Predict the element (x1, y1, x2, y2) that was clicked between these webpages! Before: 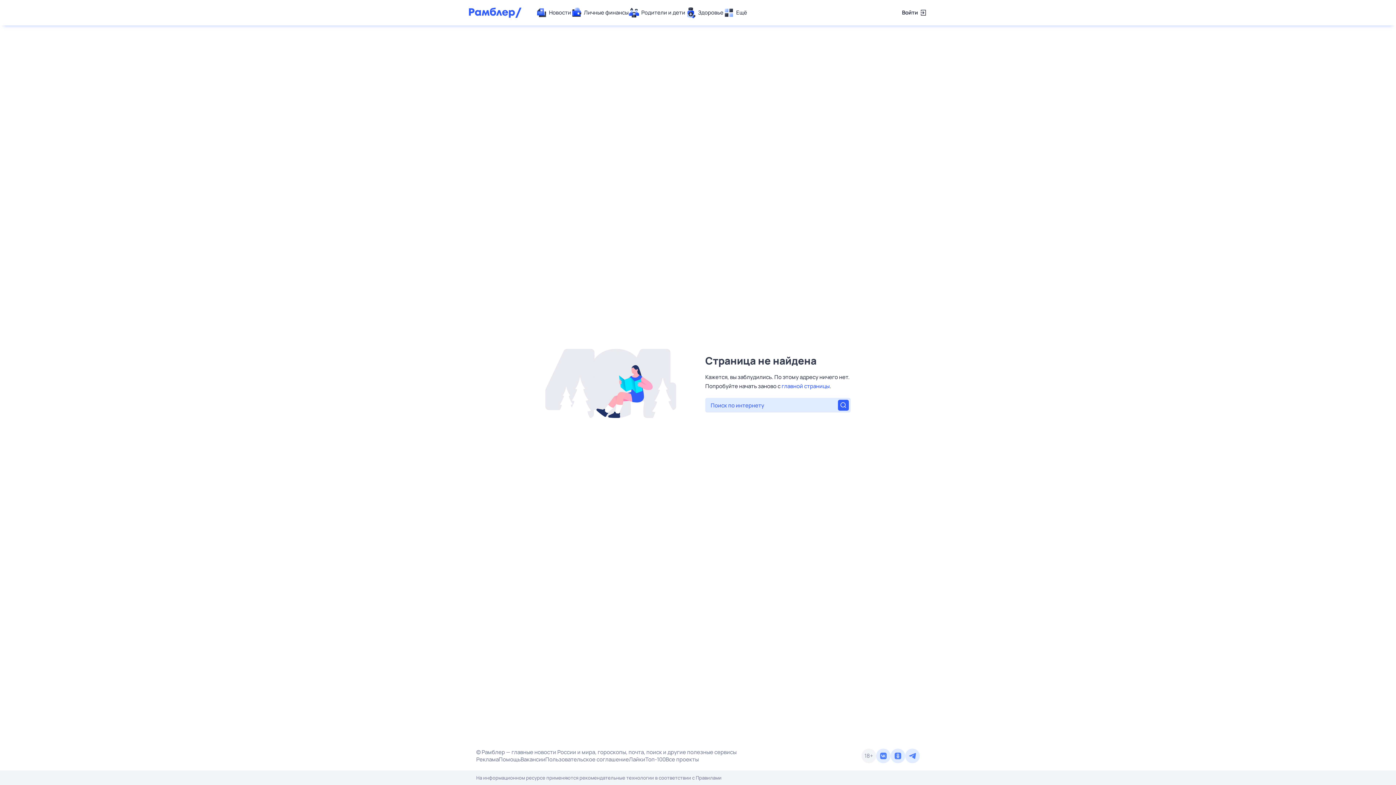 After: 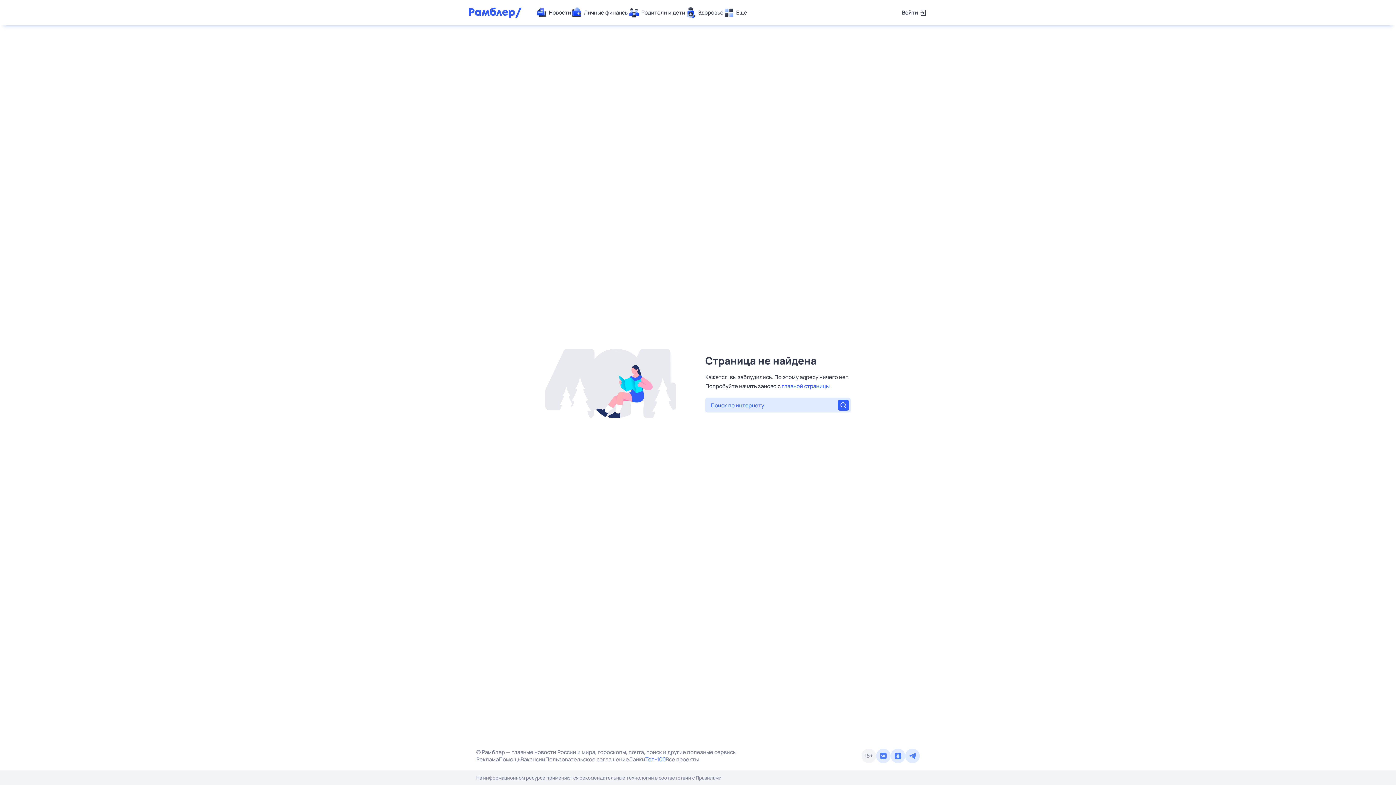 Action: bbox: (645, 756, 665, 763) label: Топ-100